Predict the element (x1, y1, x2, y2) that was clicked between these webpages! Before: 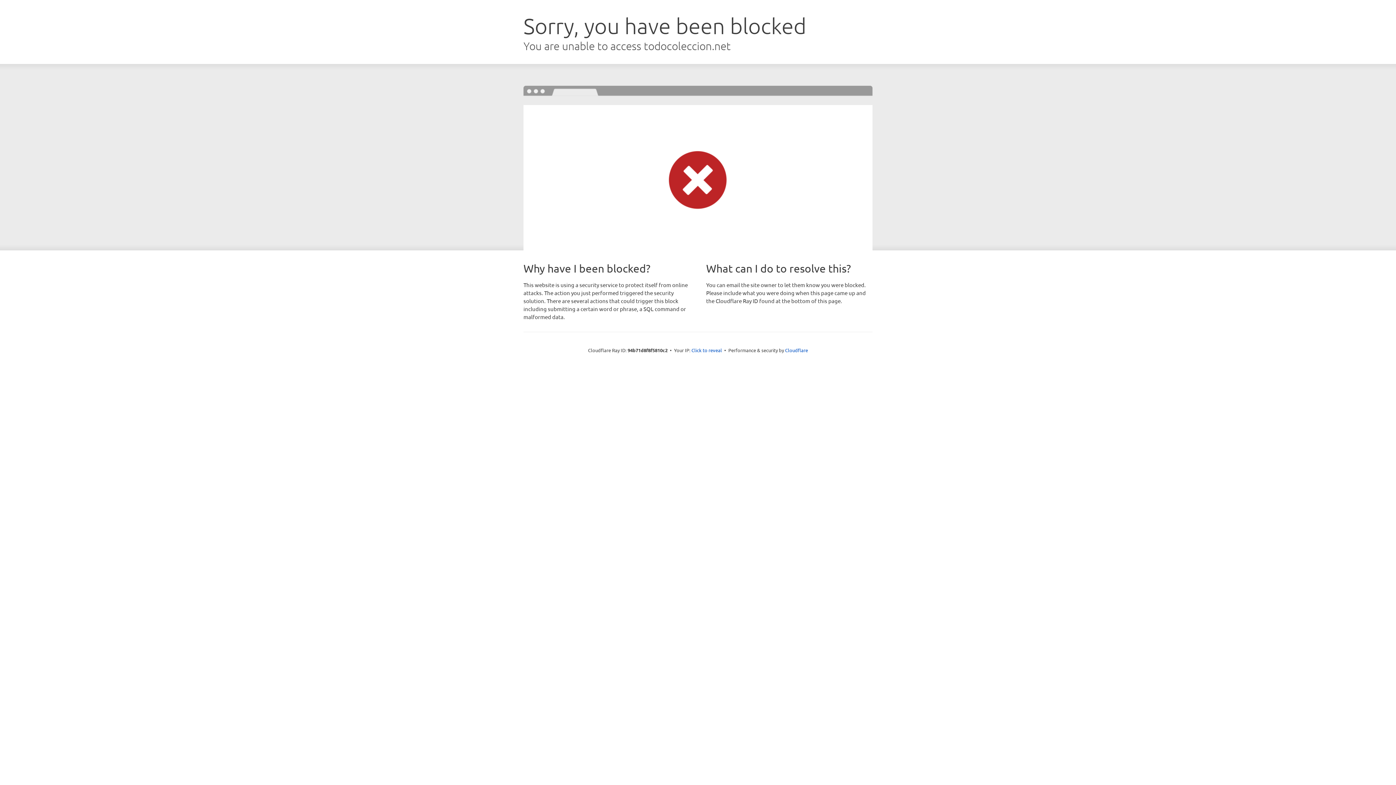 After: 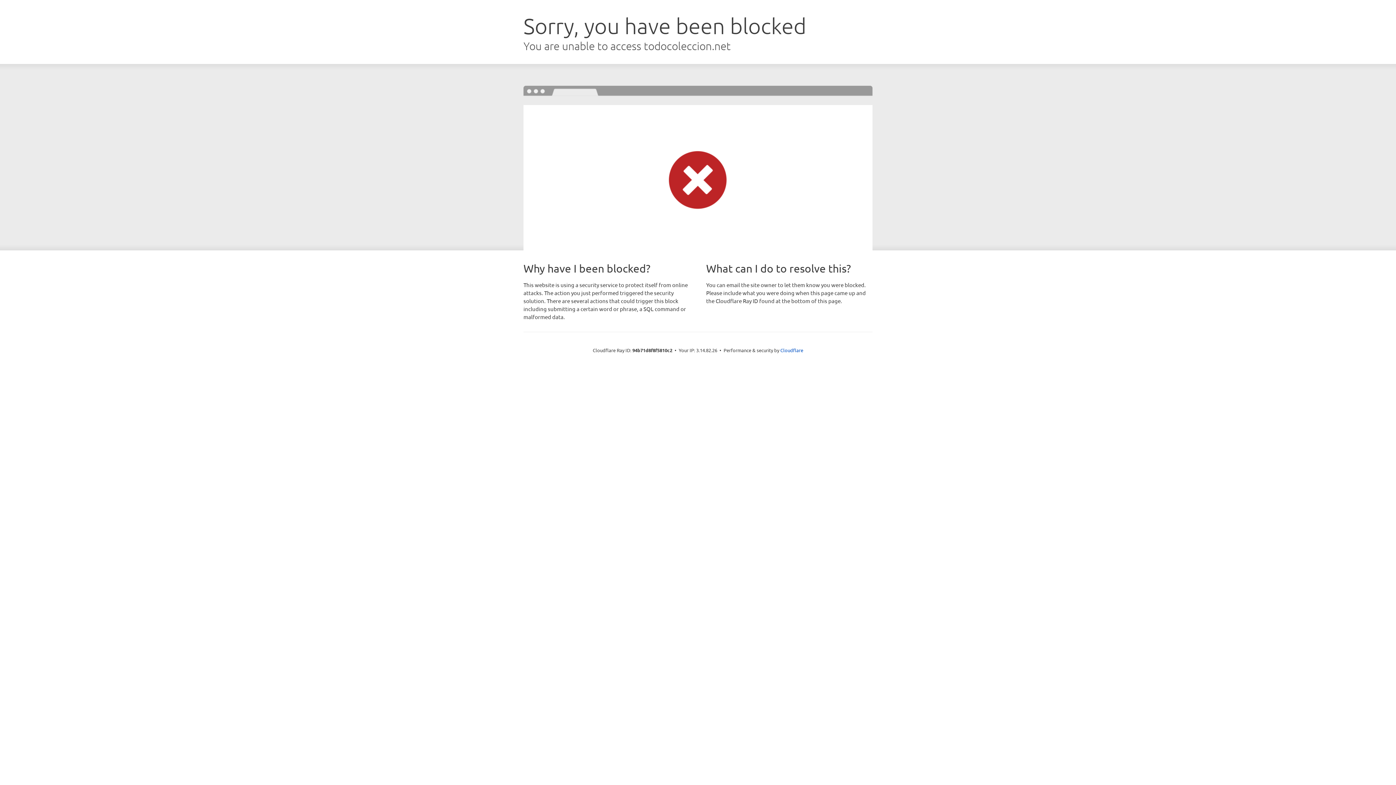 Action: bbox: (691, 346, 722, 353) label: Click to reveal